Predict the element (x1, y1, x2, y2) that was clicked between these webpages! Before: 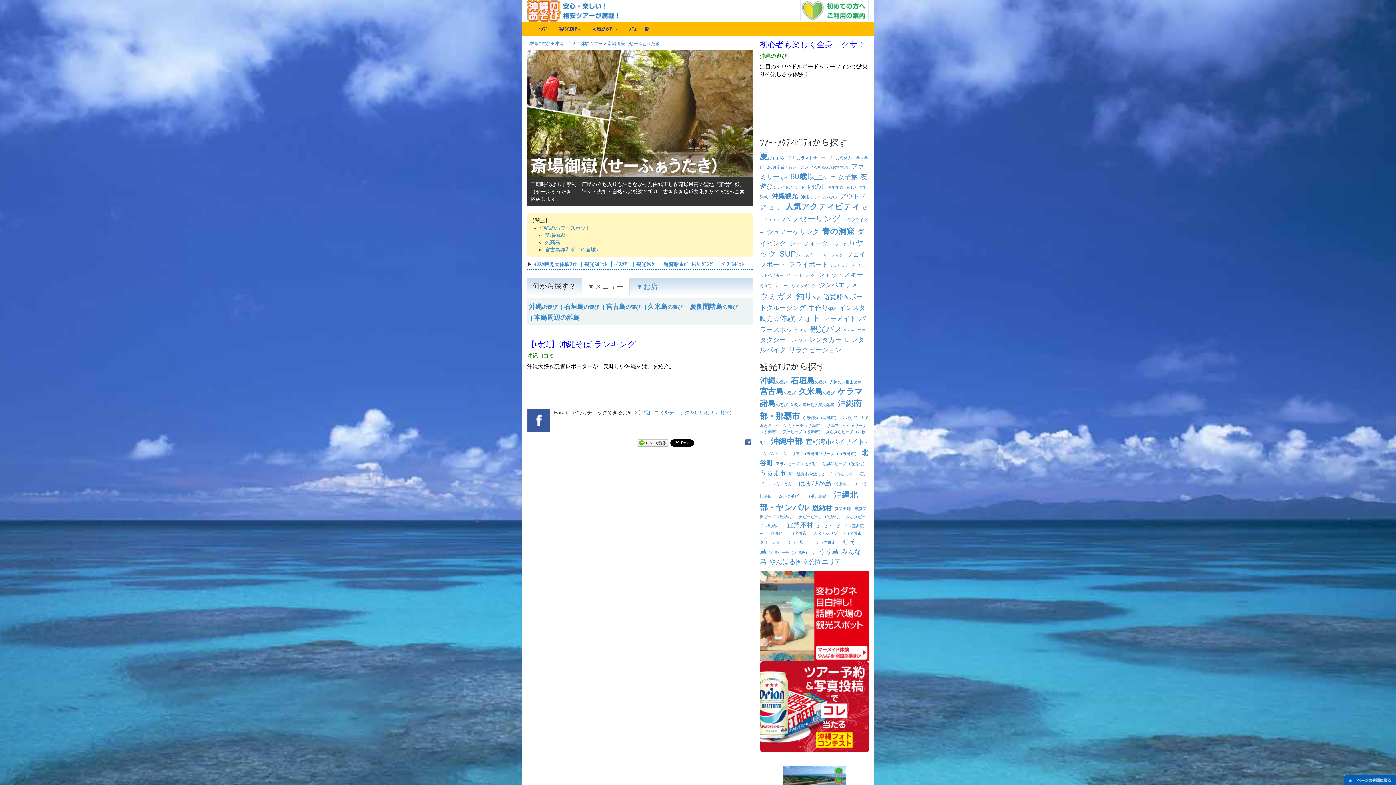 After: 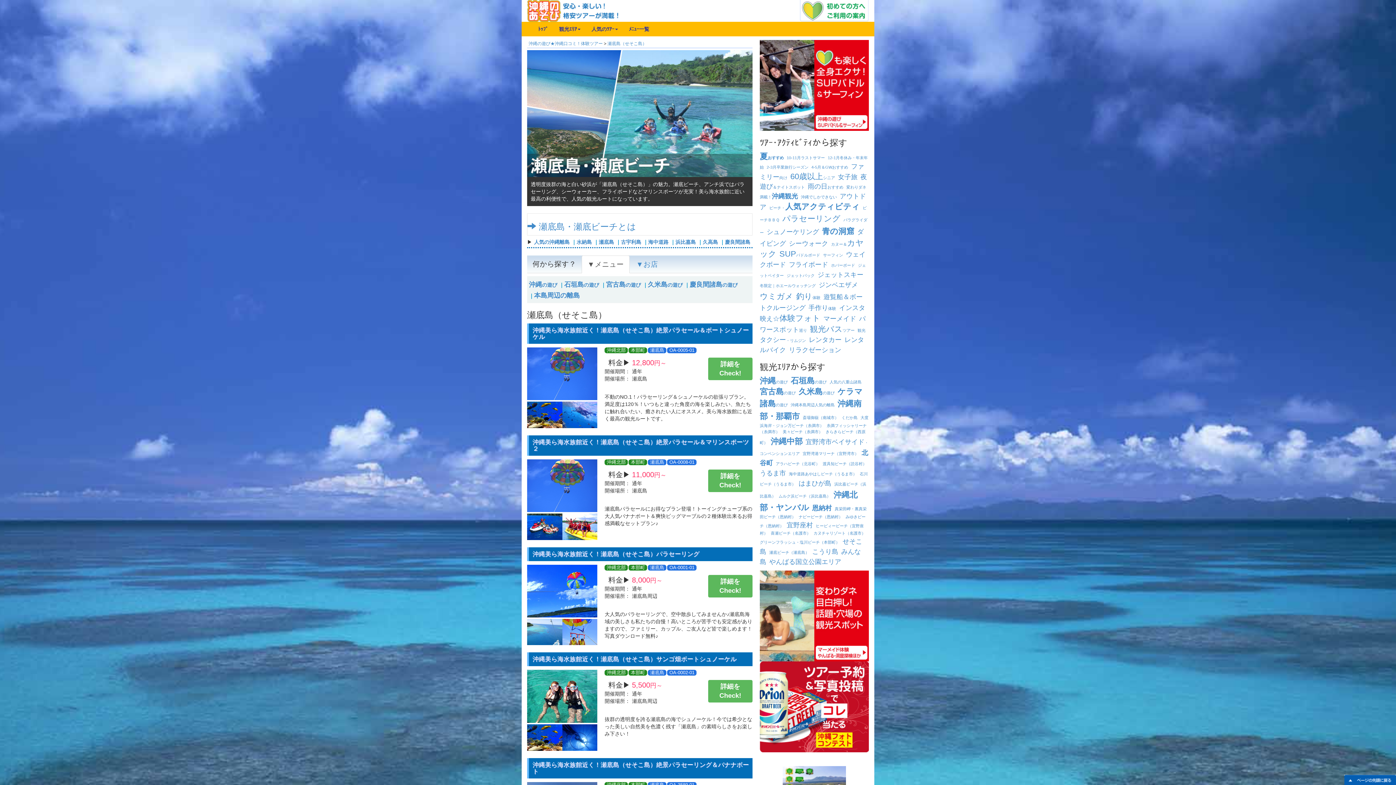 Action: label: 瀬底ビーチ（瀬底島） bbox: (769, 550, 809, 554)